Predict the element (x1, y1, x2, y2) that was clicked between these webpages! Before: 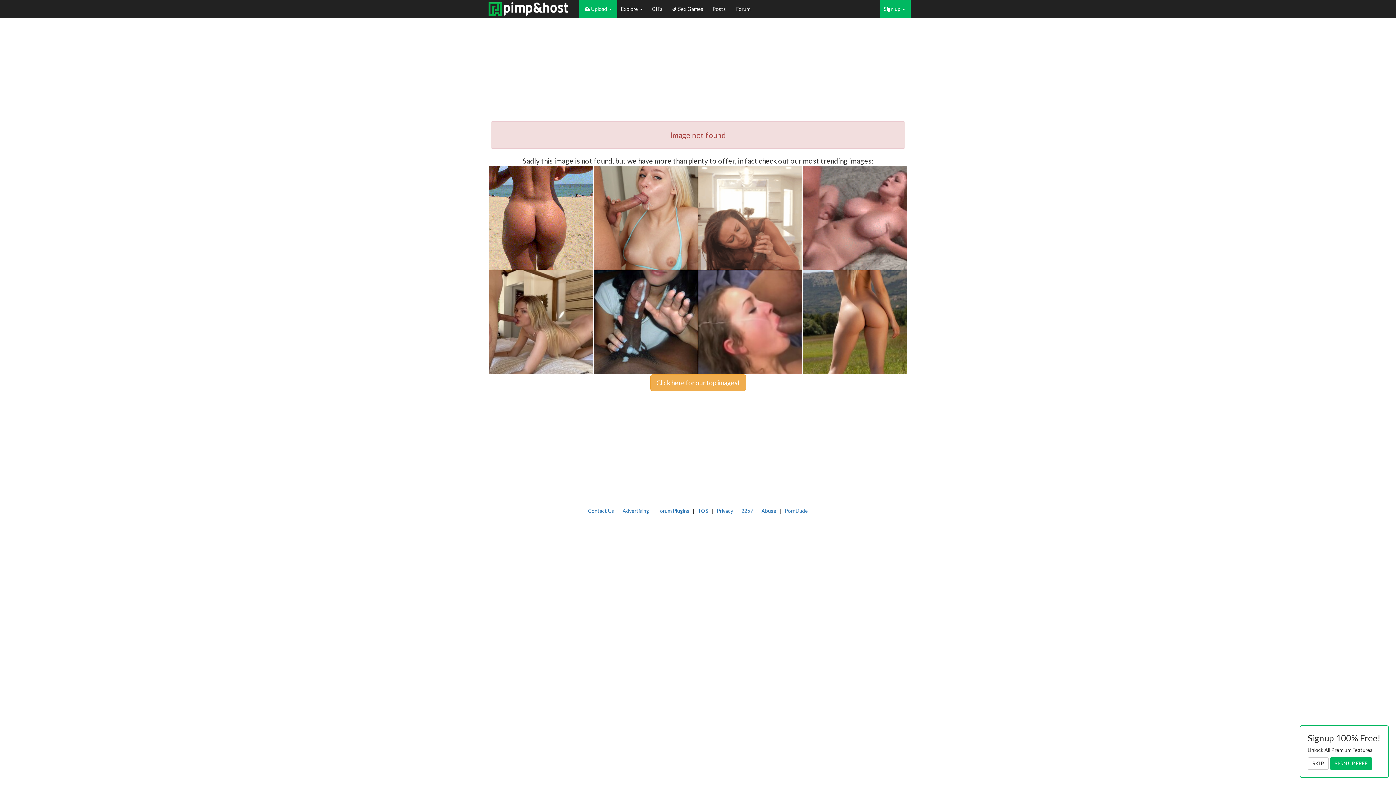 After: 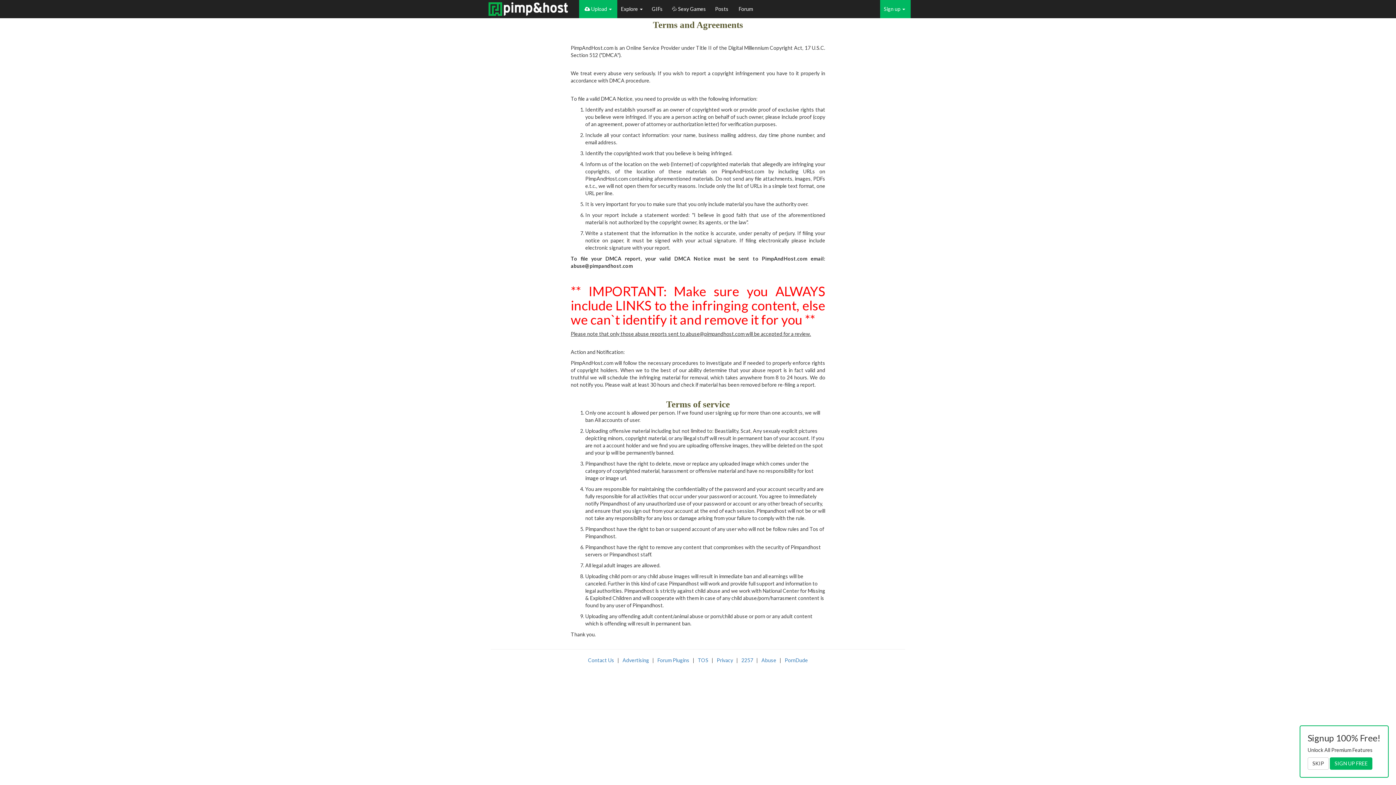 Action: bbox: (761, 507, 776, 514) label: Abuse